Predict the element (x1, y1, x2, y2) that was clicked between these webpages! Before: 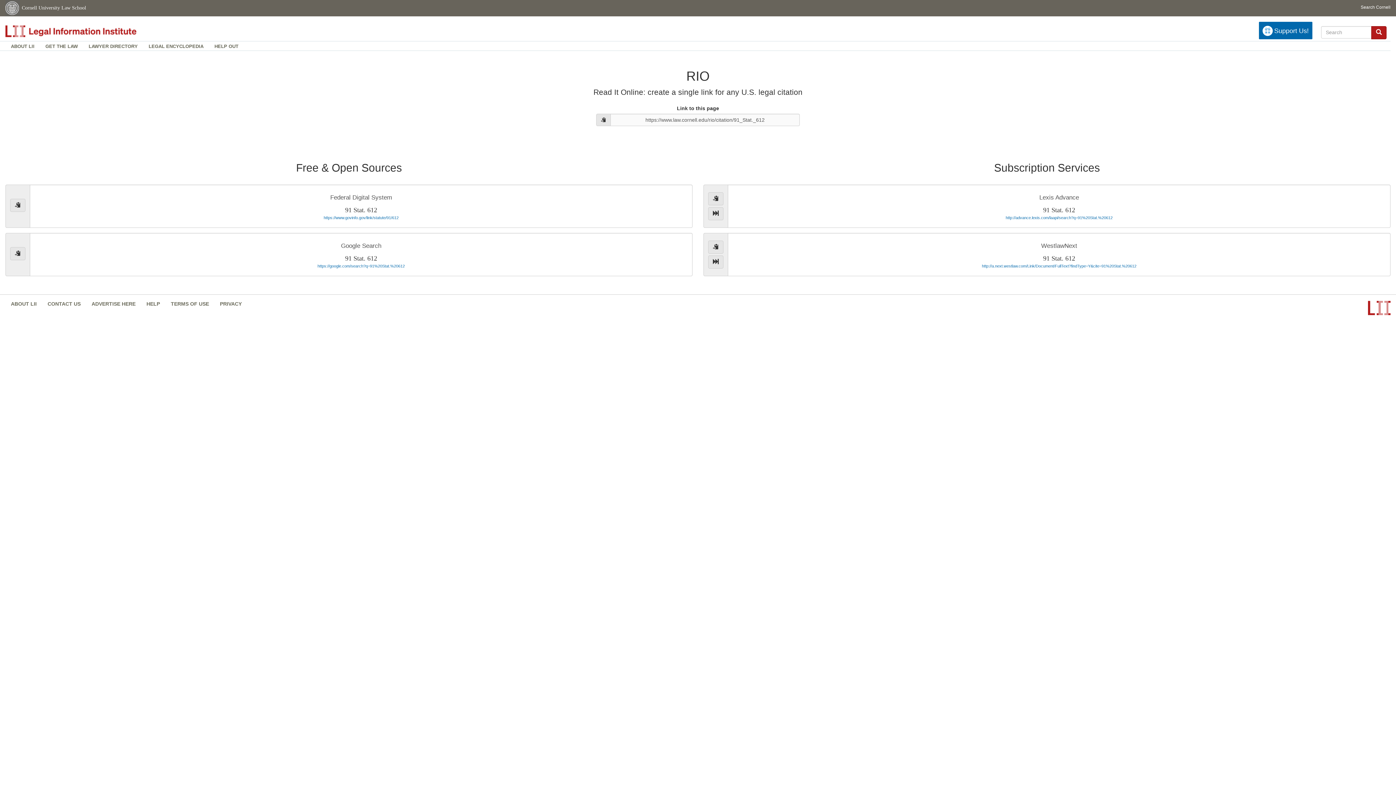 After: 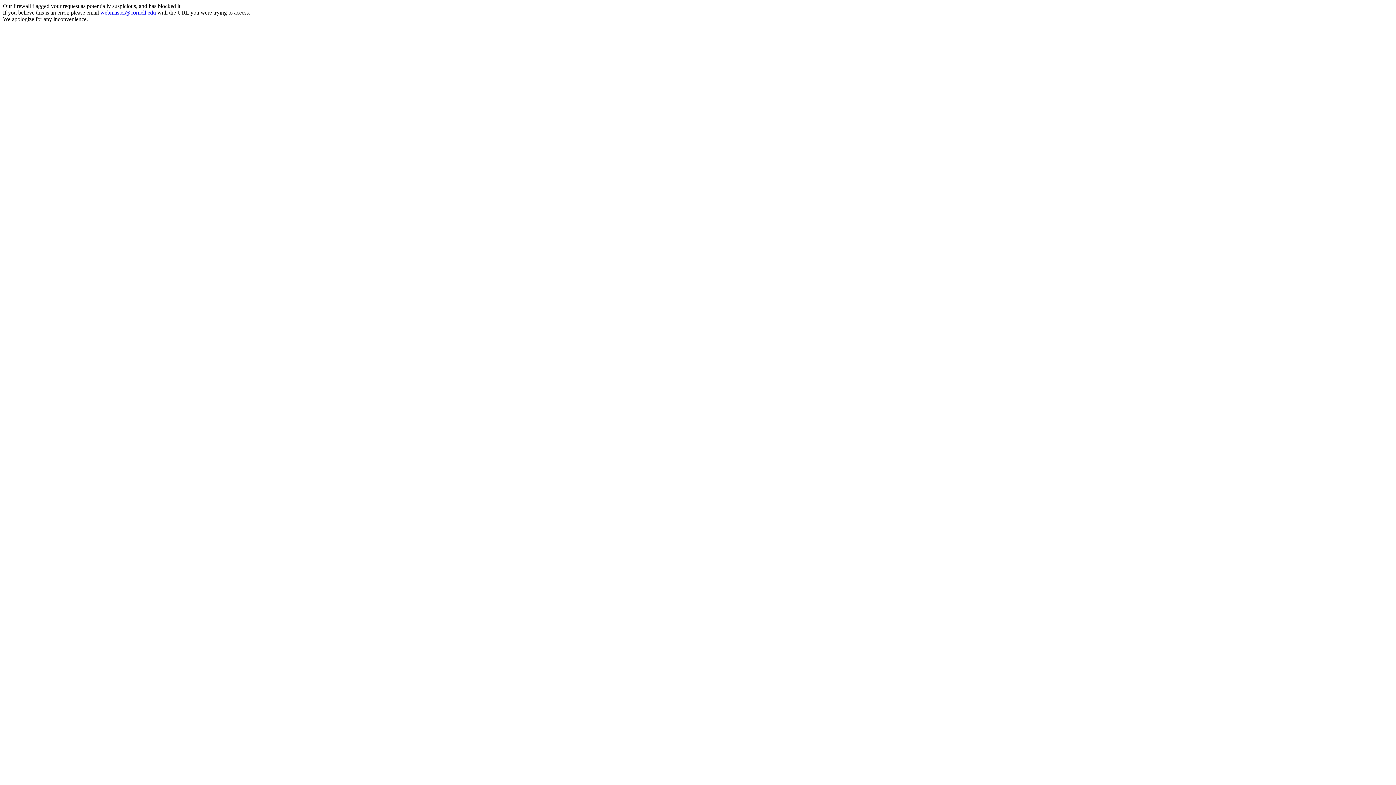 Action: bbox: (1361, 0, 1390, 10) label: Search Cornell